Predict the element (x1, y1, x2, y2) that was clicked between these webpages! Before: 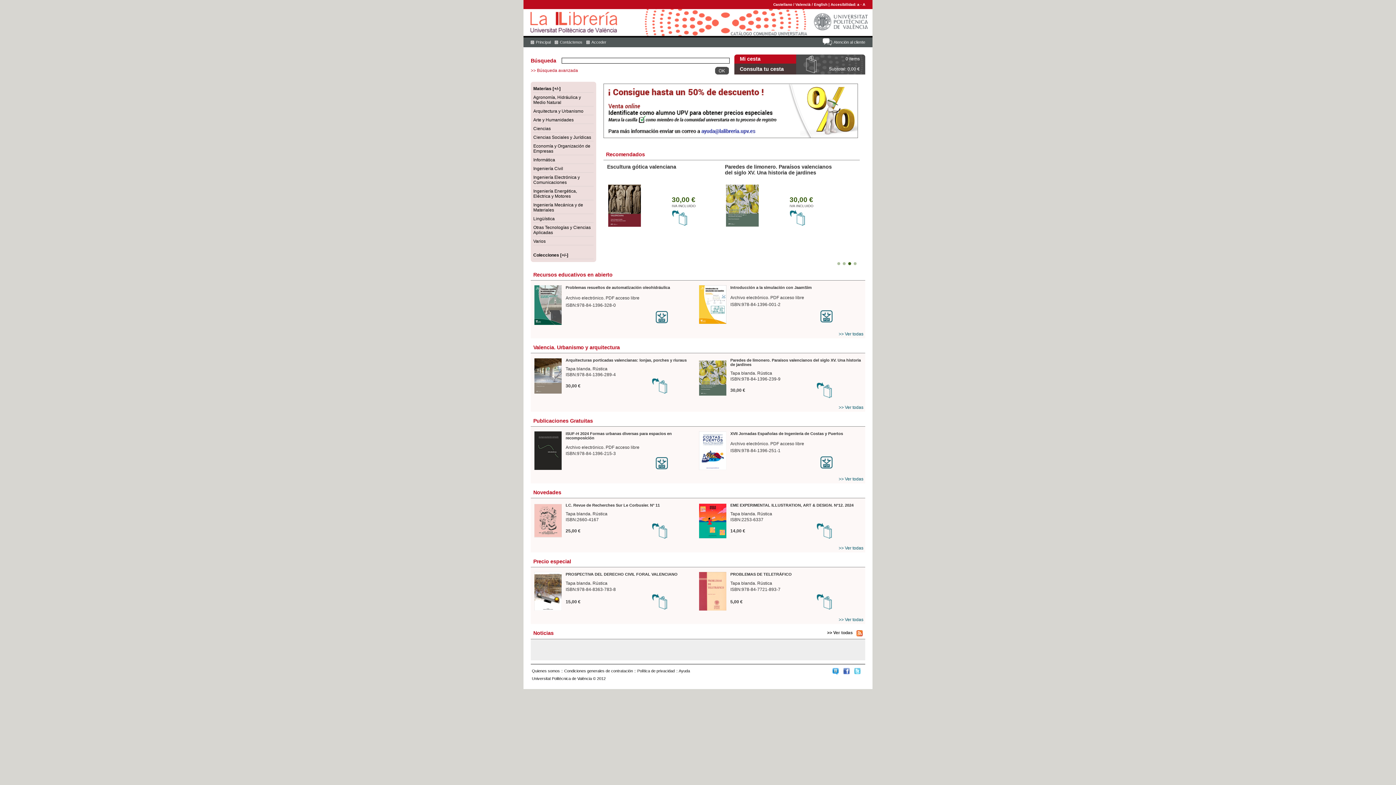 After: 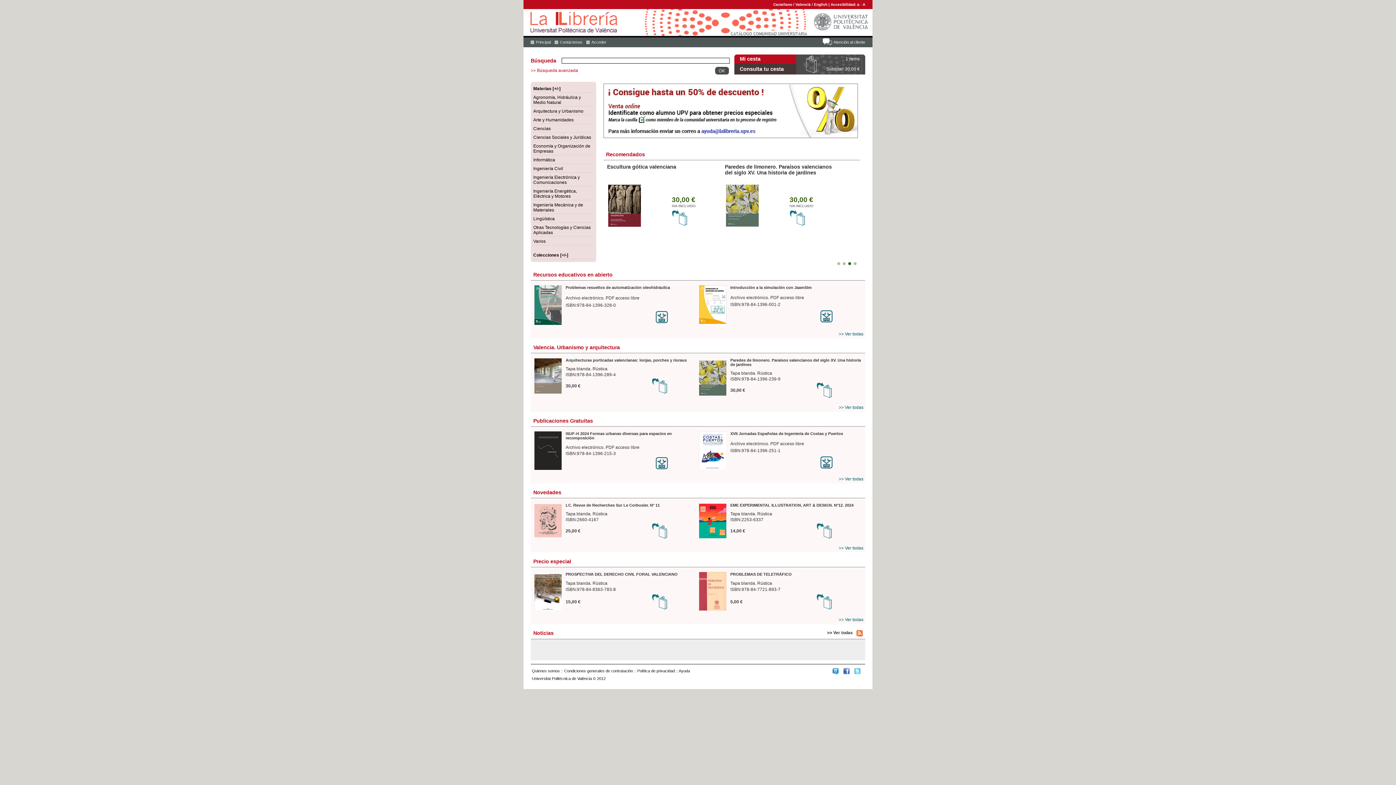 Action: bbox: (816, 382, 861, 398)